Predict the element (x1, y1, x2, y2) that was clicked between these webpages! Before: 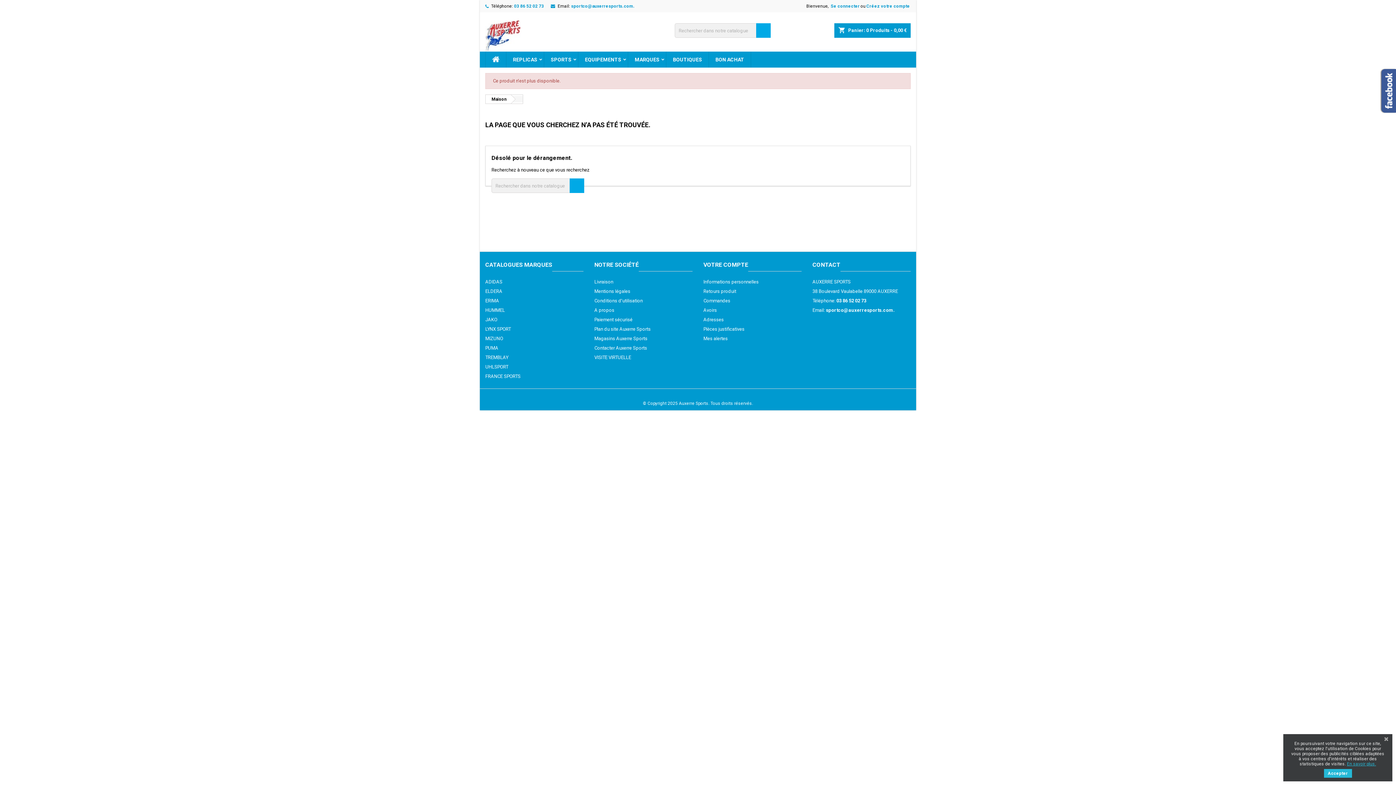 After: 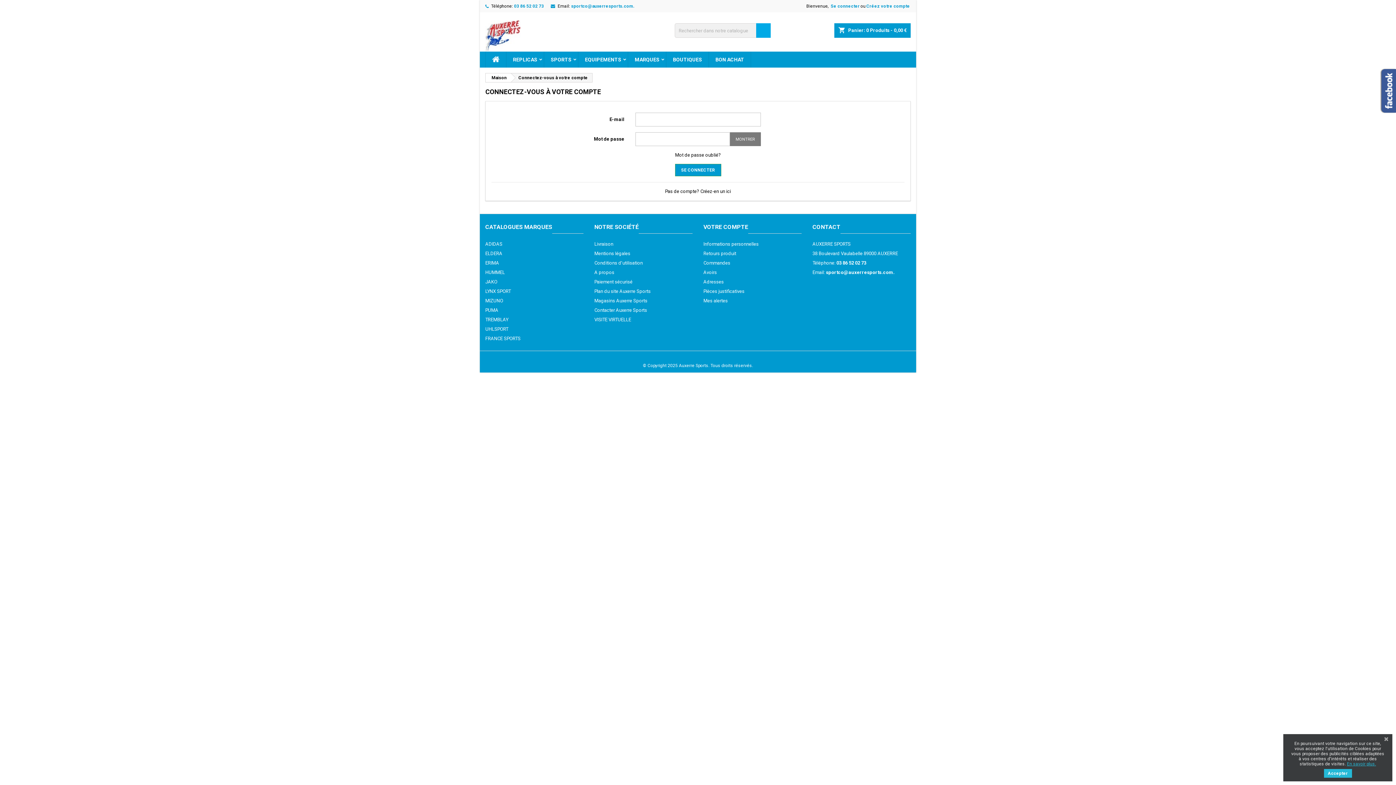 Action: label: Informations personnelles bbox: (703, 279, 758, 284)